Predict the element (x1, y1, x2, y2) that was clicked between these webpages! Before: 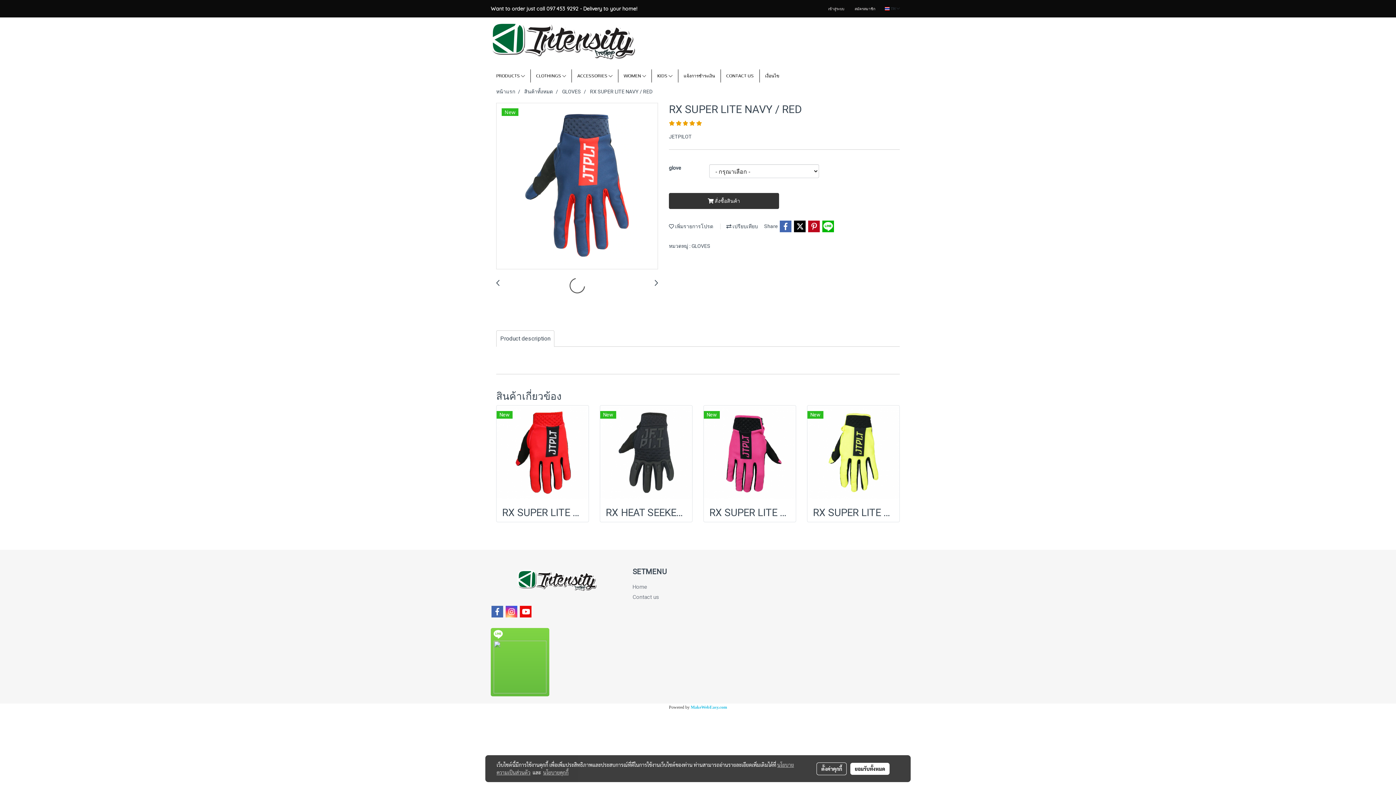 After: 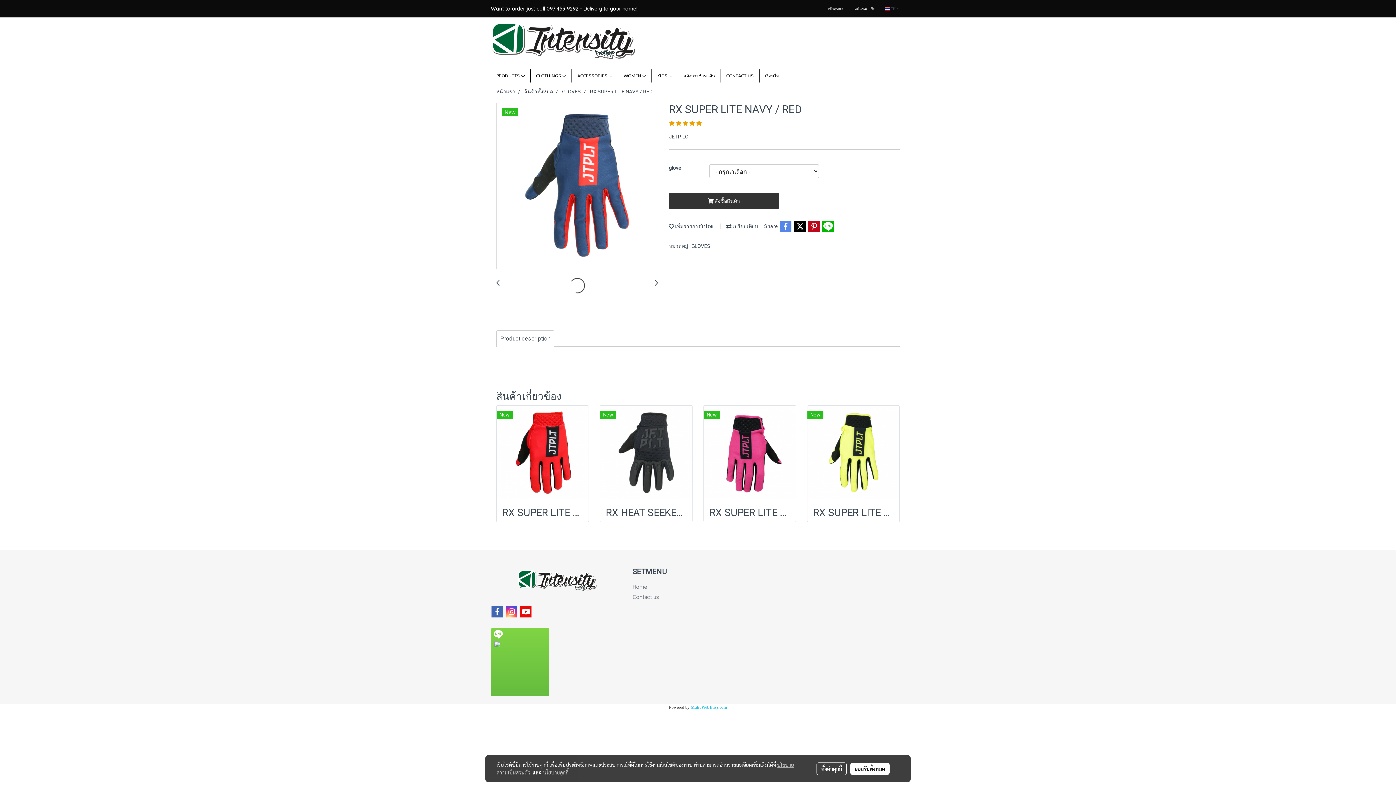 Action: bbox: (779, 220, 792, 233)